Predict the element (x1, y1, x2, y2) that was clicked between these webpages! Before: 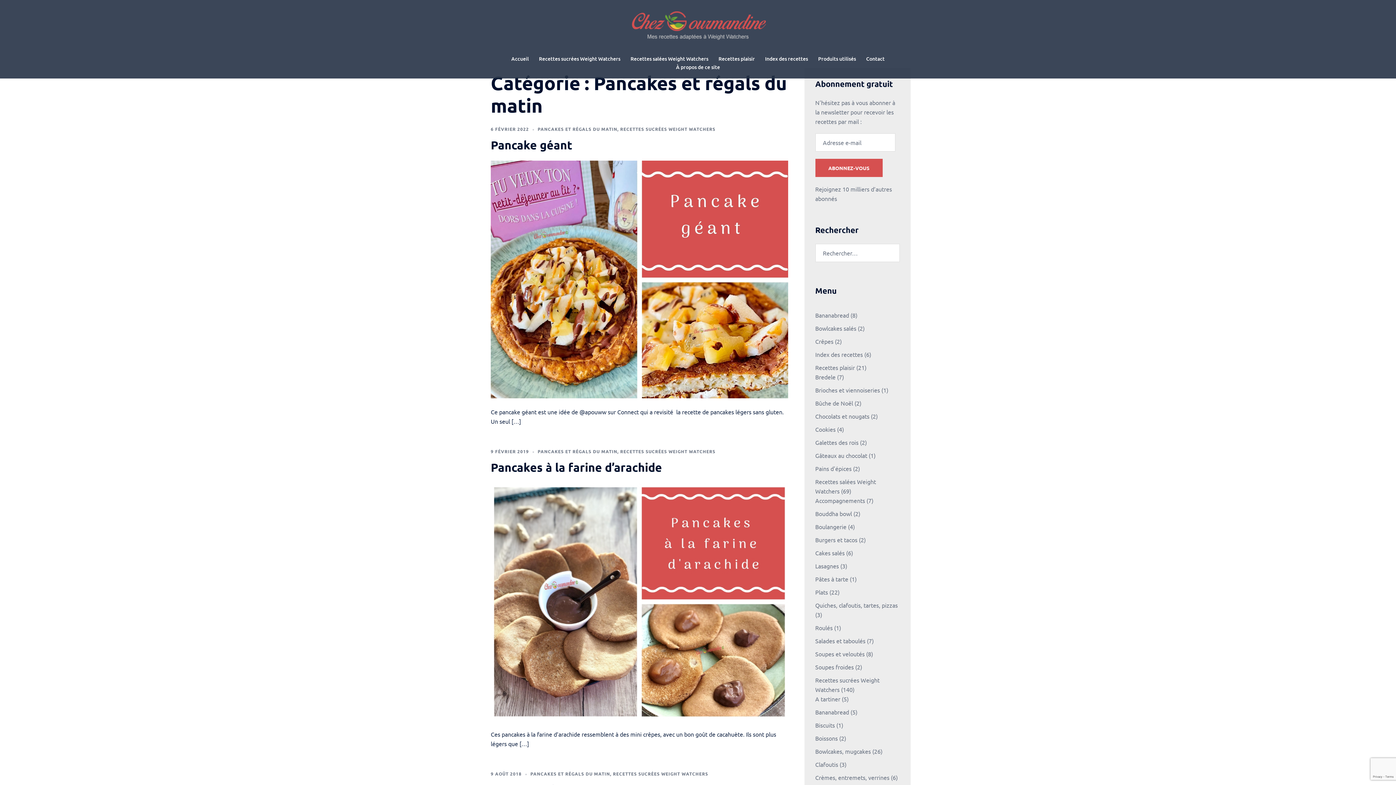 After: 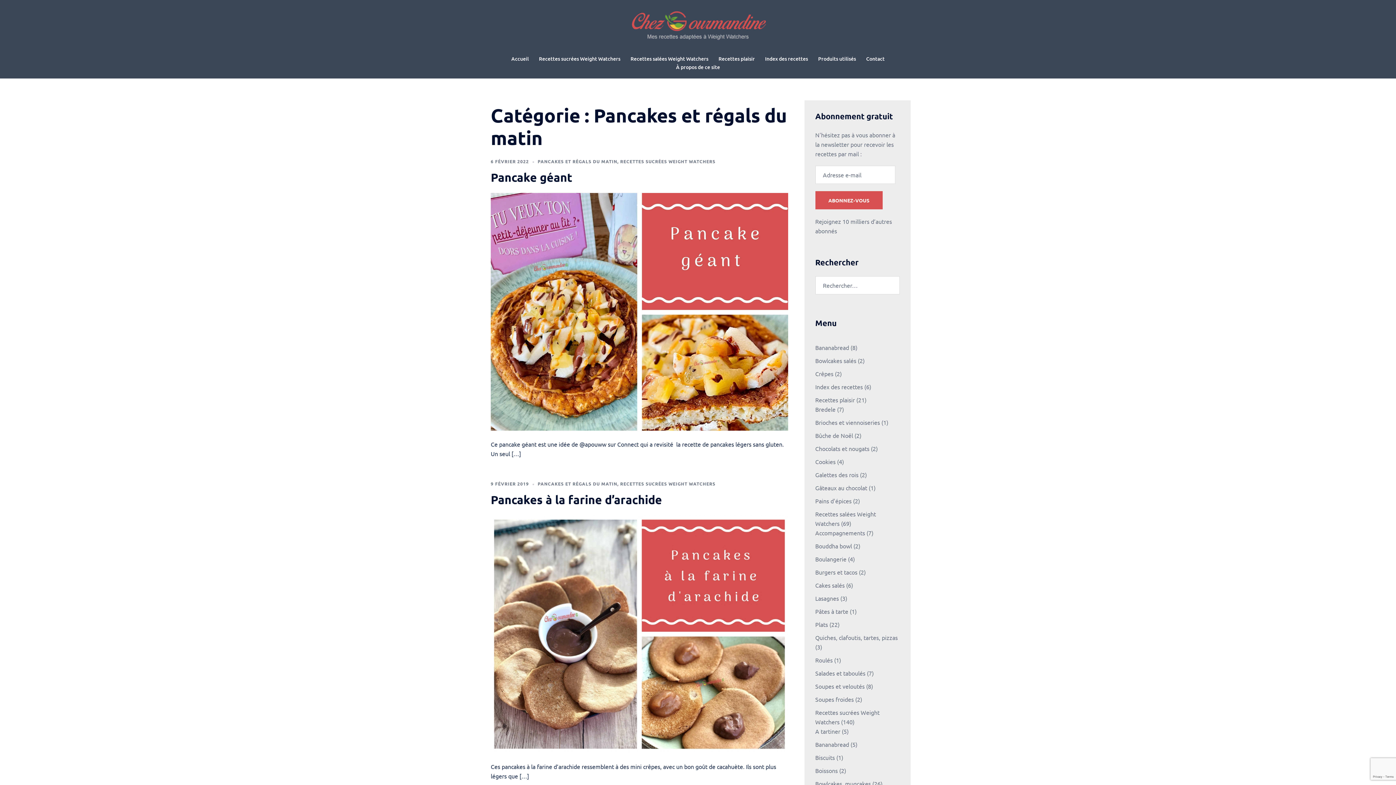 Action: label: PANCAKES ET RÉGALS DU MATIN bbox: (530, 771, 610, 777)